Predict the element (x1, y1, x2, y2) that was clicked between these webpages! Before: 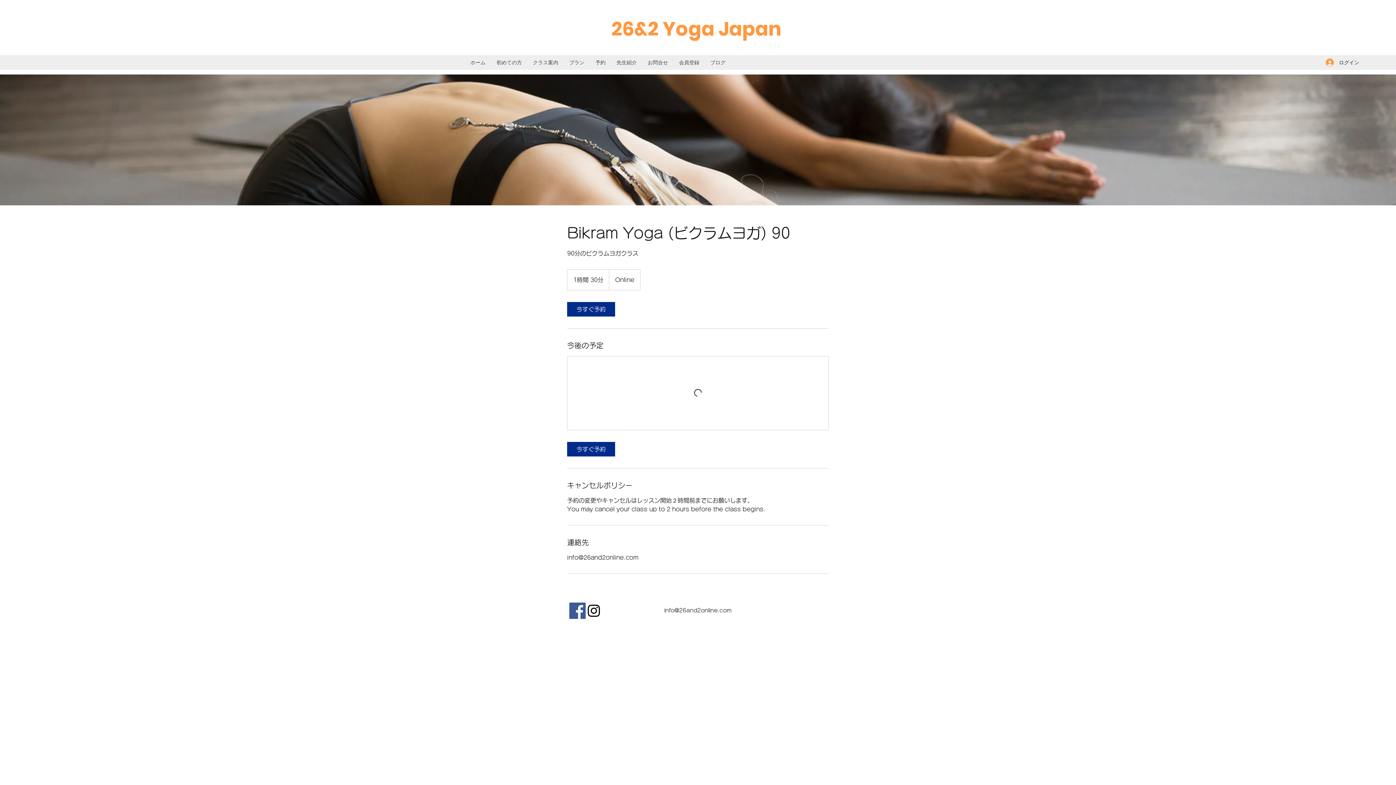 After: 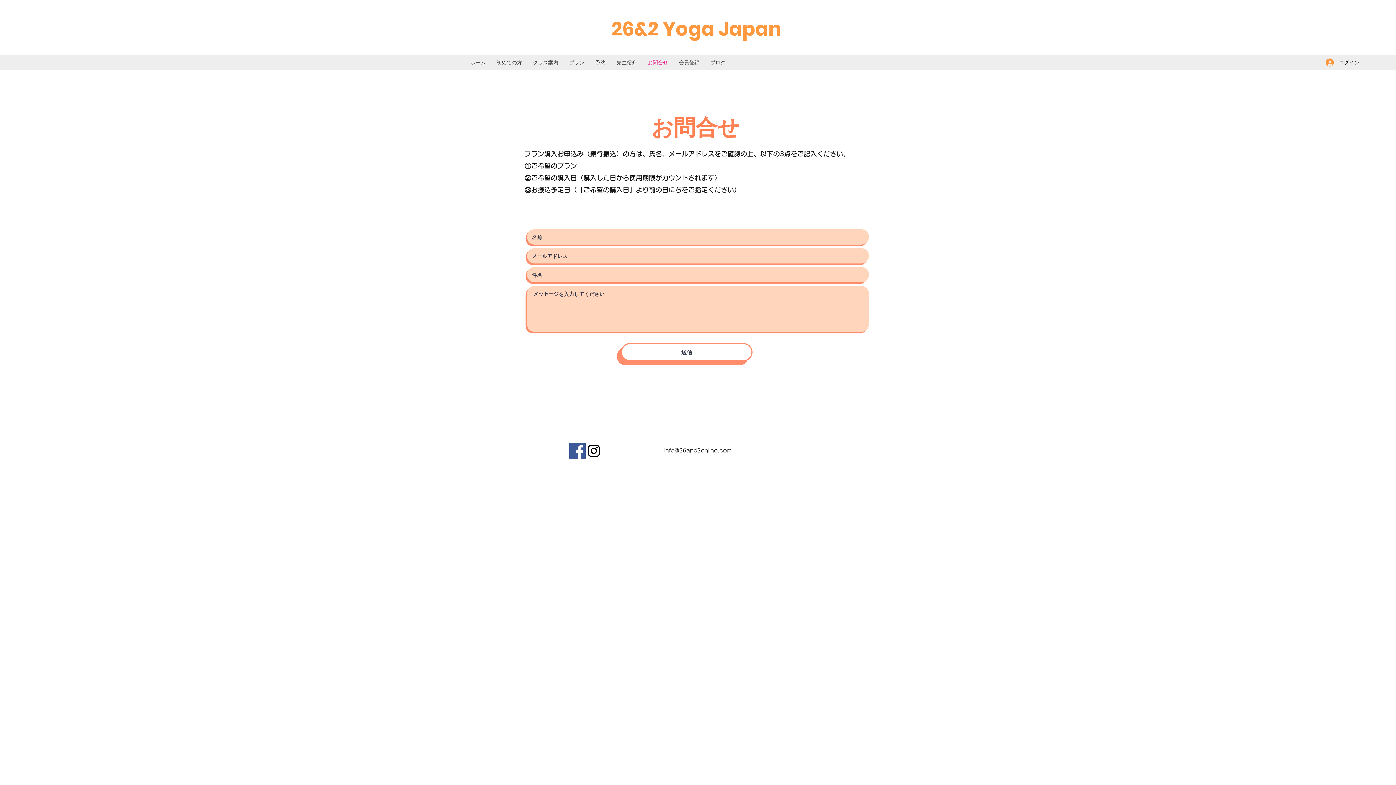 Action: label: お問合せ bbox: (642, 57, 673, 68)